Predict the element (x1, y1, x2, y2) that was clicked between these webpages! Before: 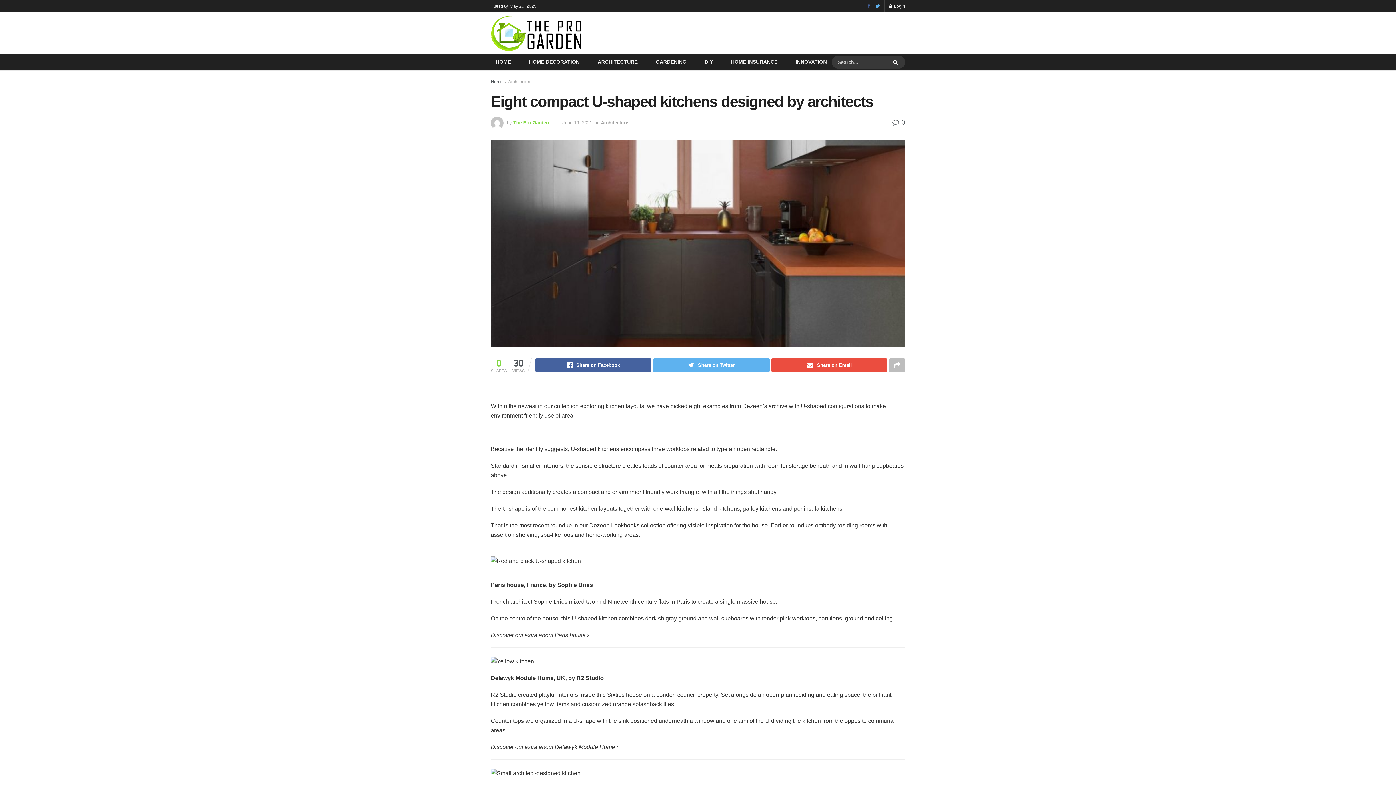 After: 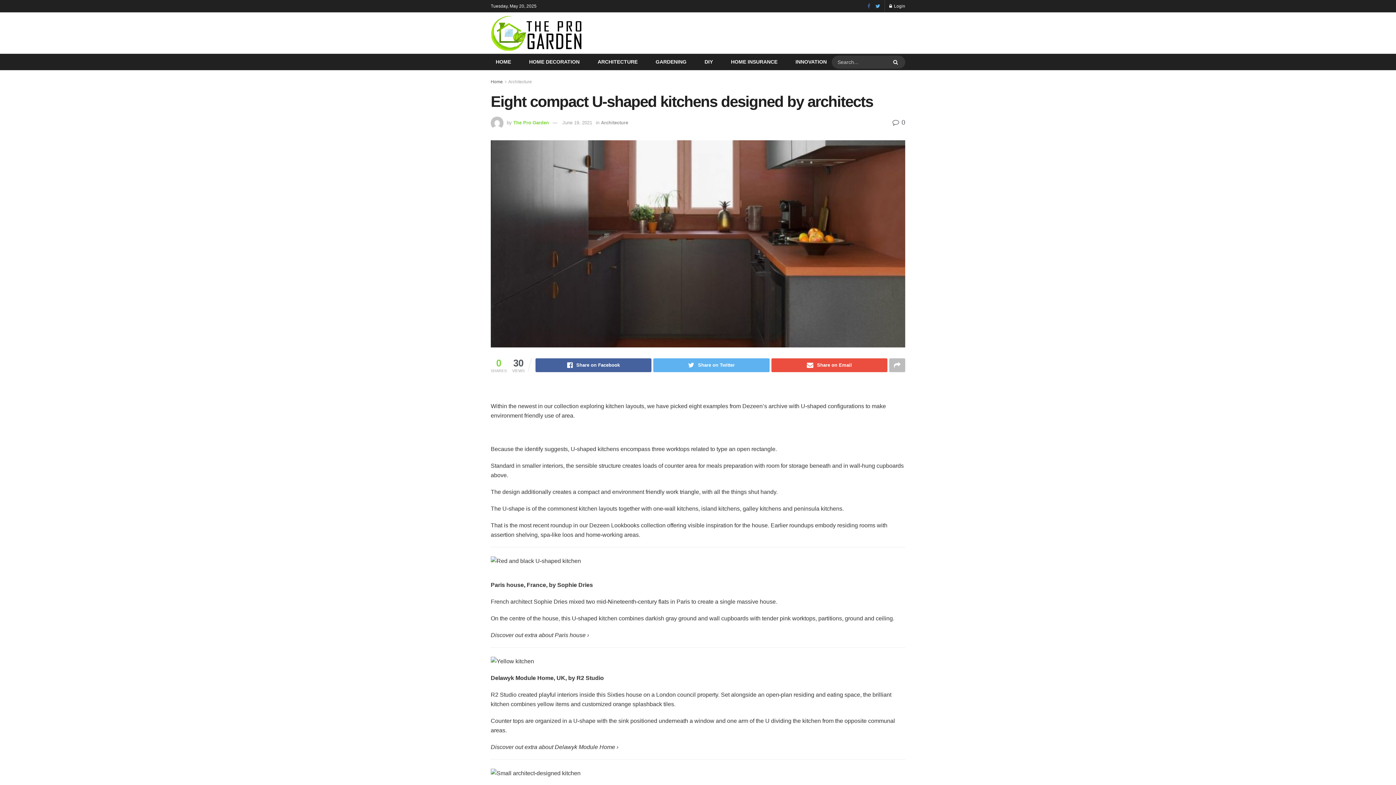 Action: bbox: (892, 119, 905, 126) label:  0